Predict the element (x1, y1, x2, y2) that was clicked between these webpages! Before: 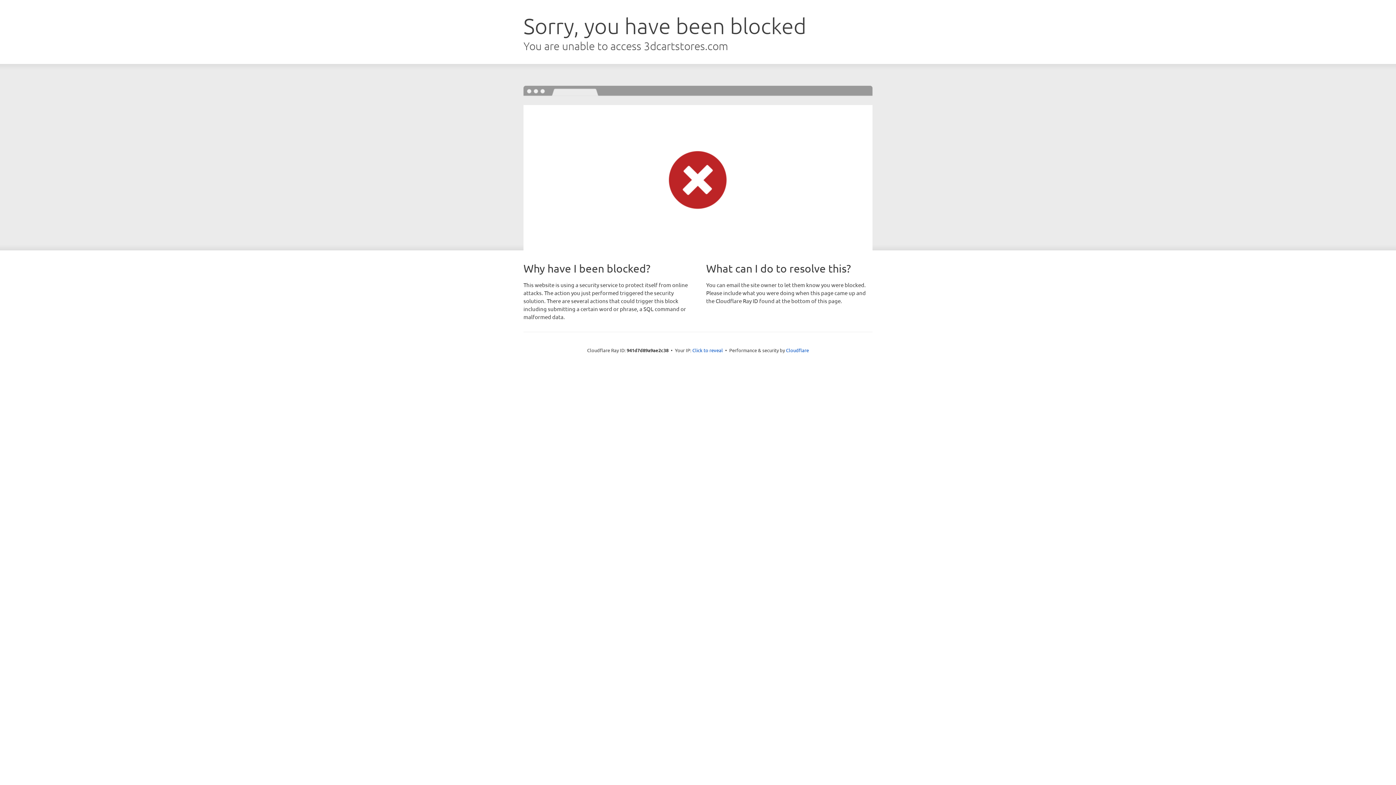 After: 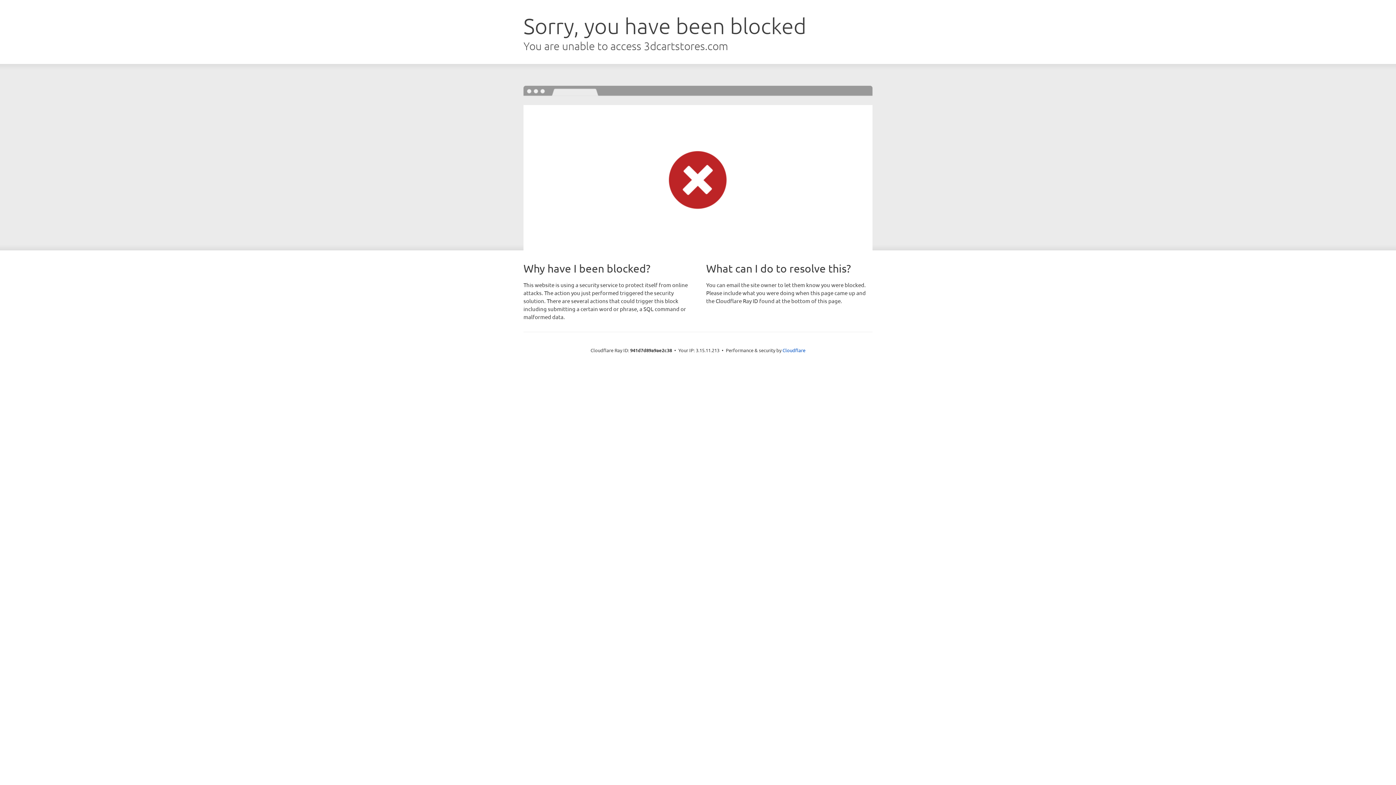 Action: label: Click to reveal bbox: (692, 346, 723, 353)